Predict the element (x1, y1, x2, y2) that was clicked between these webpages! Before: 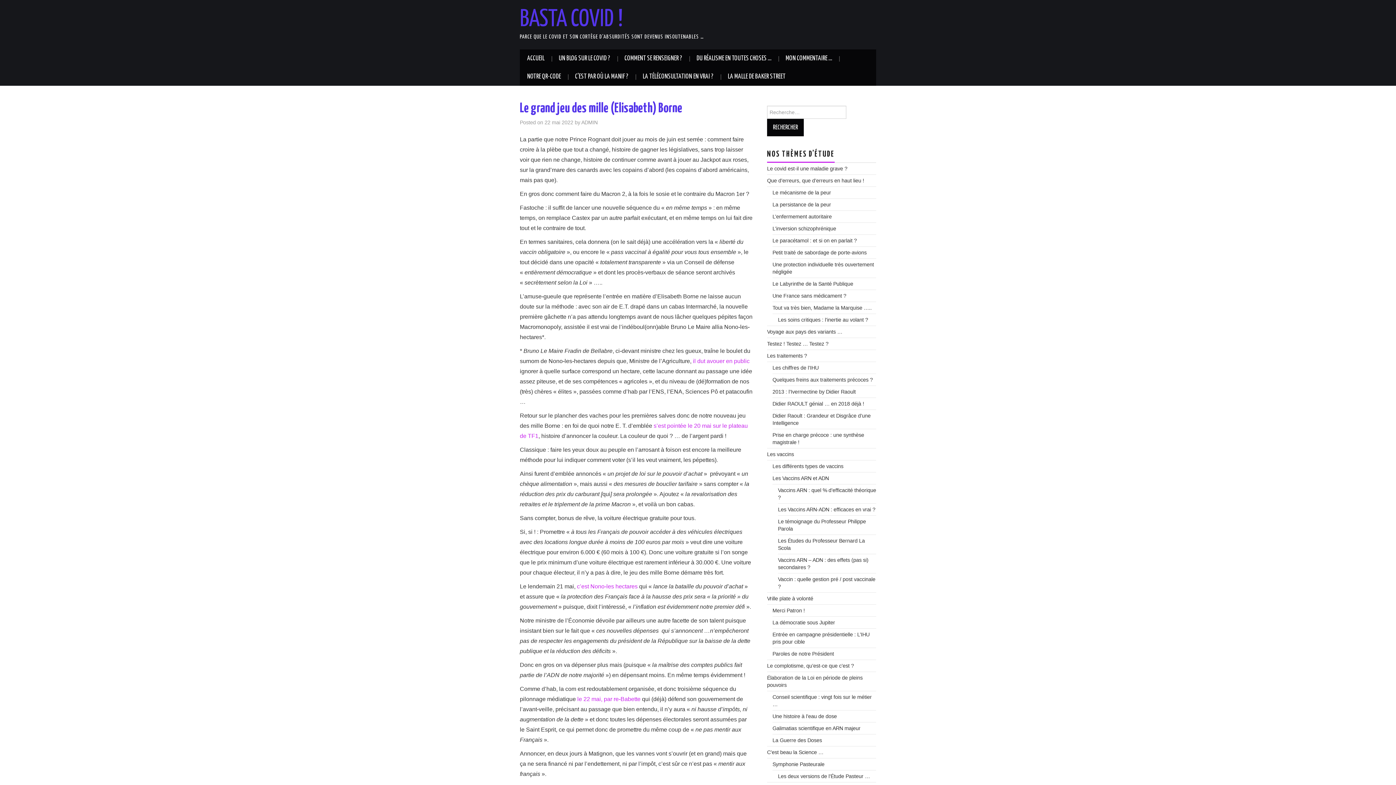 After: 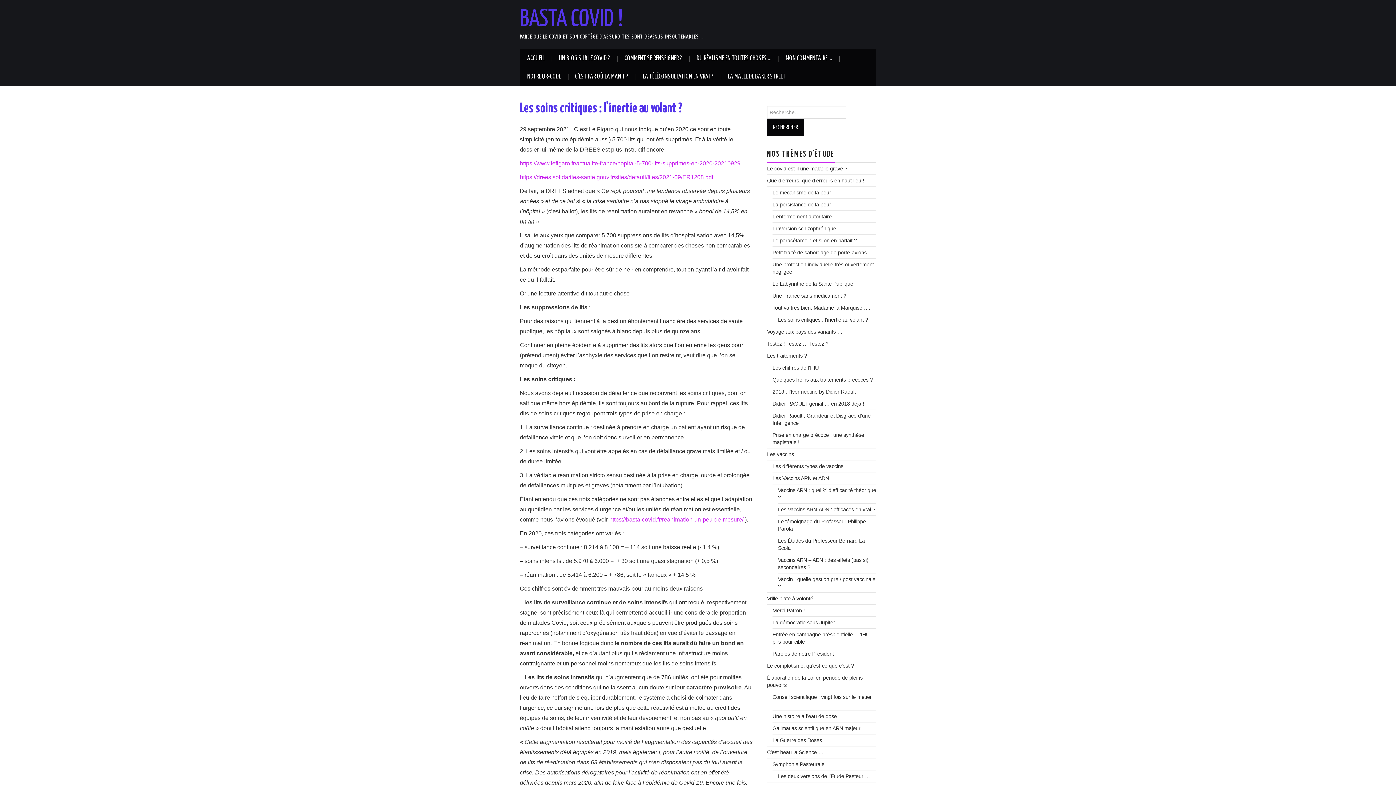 Action: bbox: (778, 317, 868, 322) label: Les soins critiques : l’inertie au volant ?